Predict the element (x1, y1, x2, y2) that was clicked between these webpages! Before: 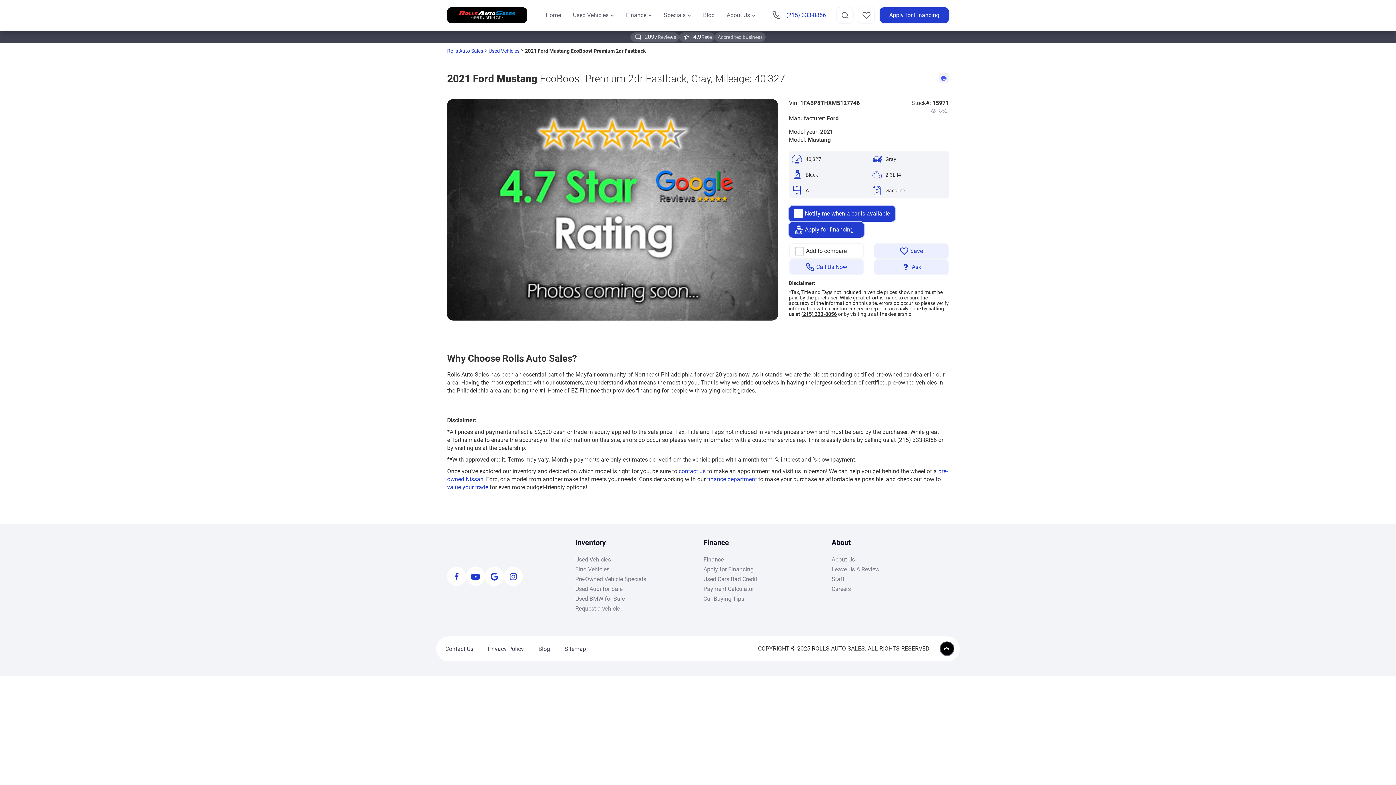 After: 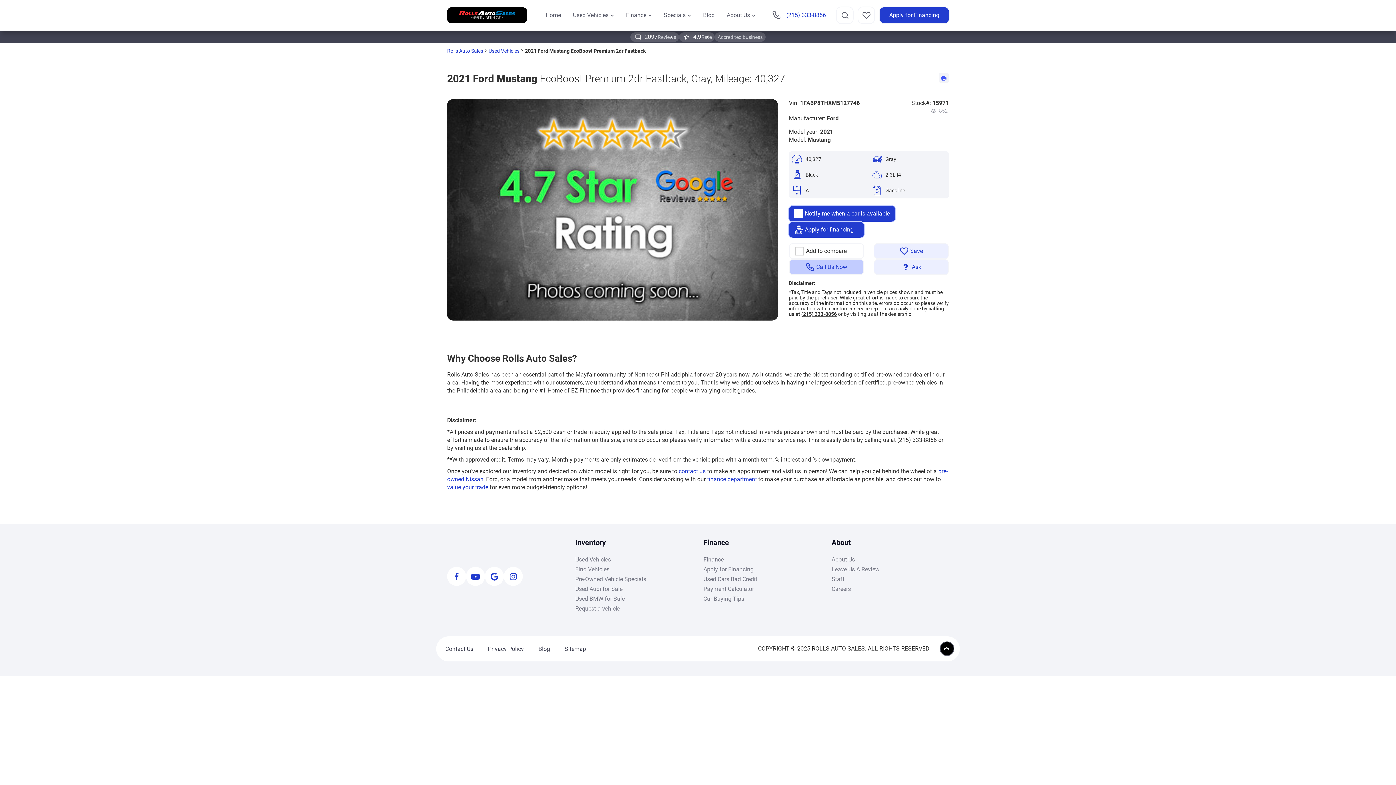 Action: label: Call Us Now bbox: (789, 259, 864, 275)